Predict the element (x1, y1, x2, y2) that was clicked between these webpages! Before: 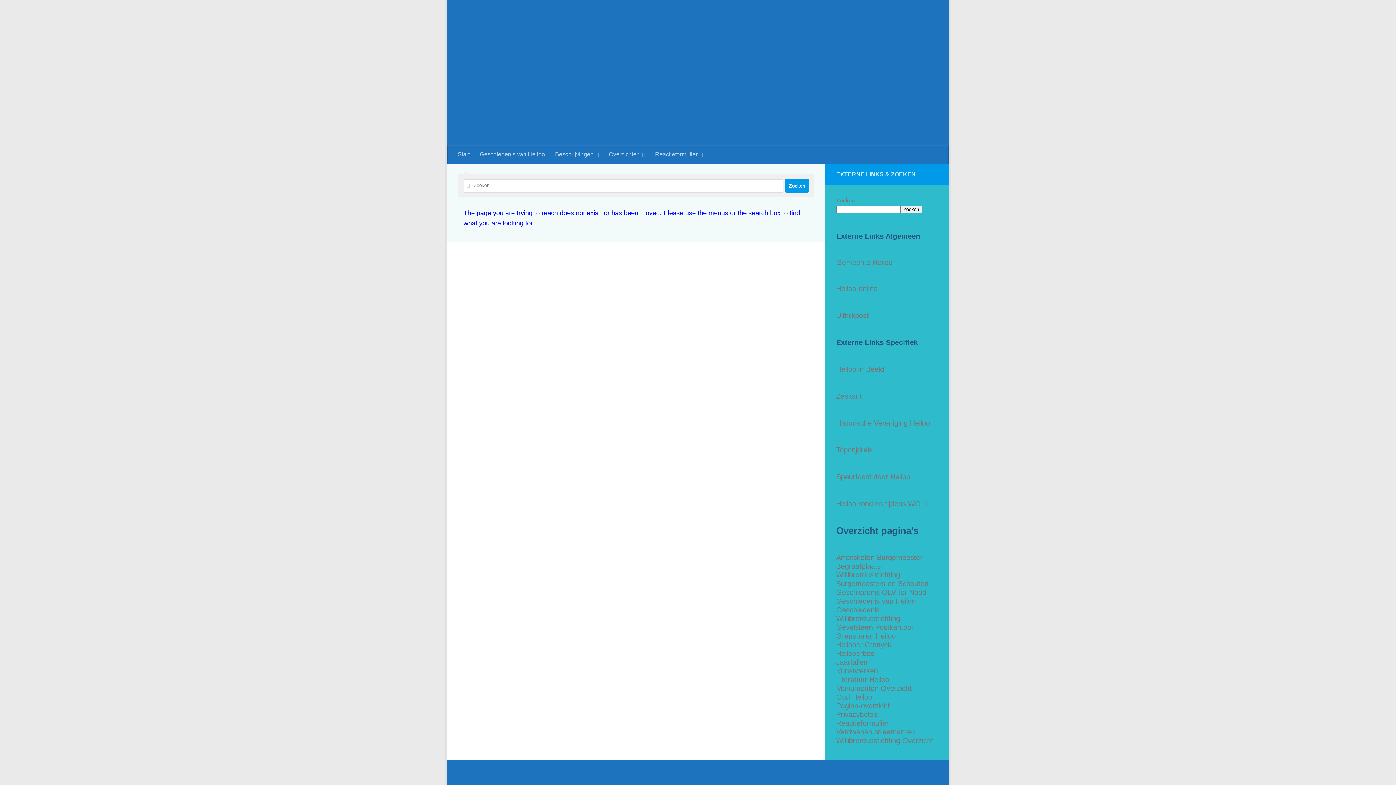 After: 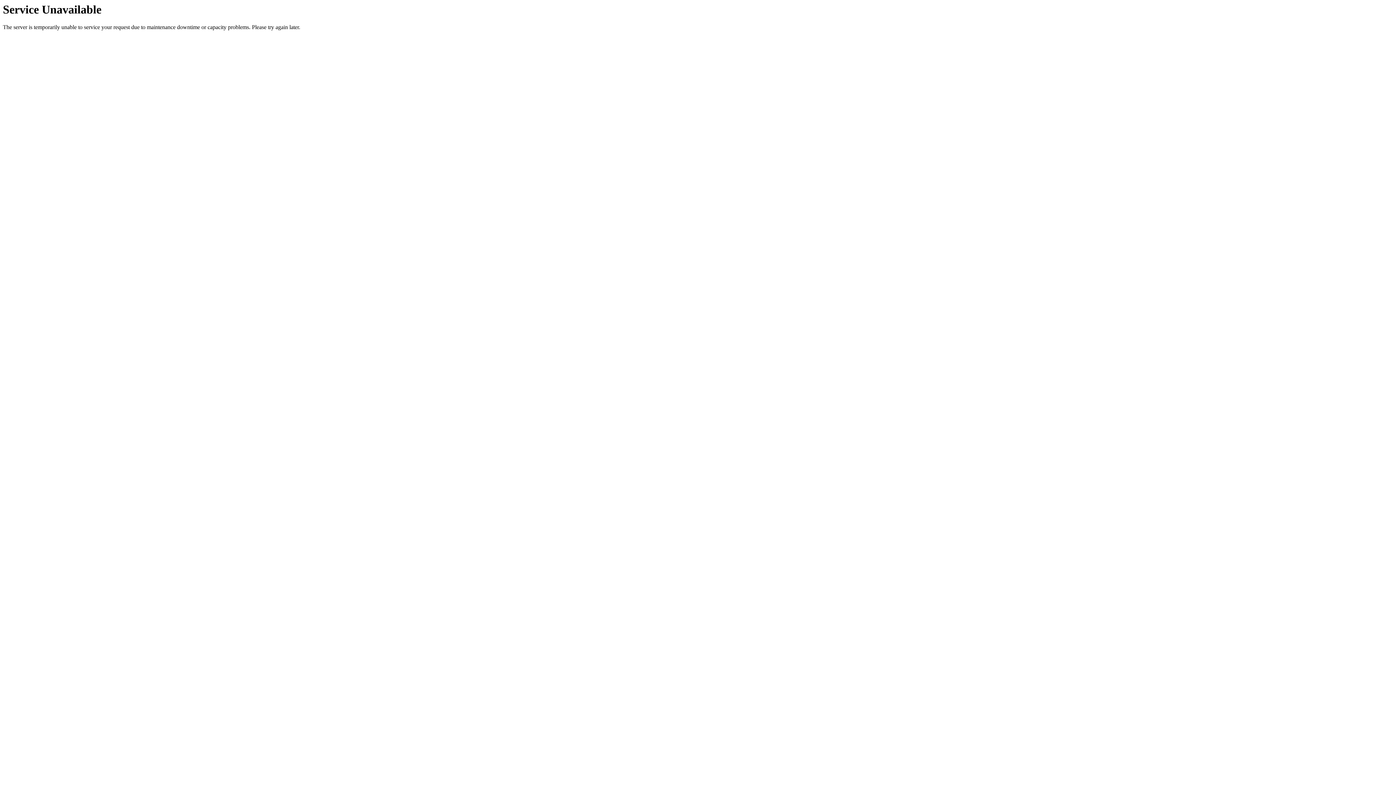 Action: label: Gevelsteen Postkantoor bbox: (836, 623, 914, 631)